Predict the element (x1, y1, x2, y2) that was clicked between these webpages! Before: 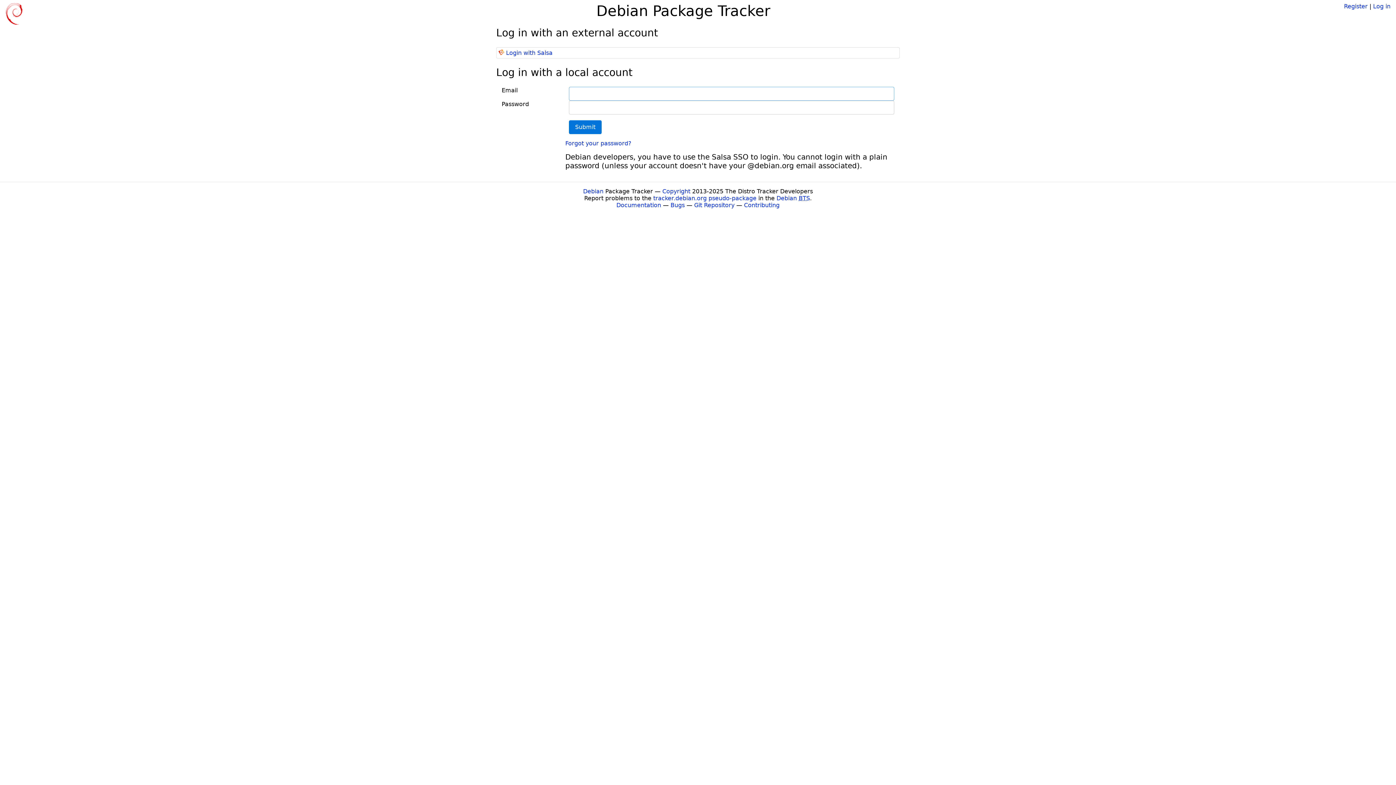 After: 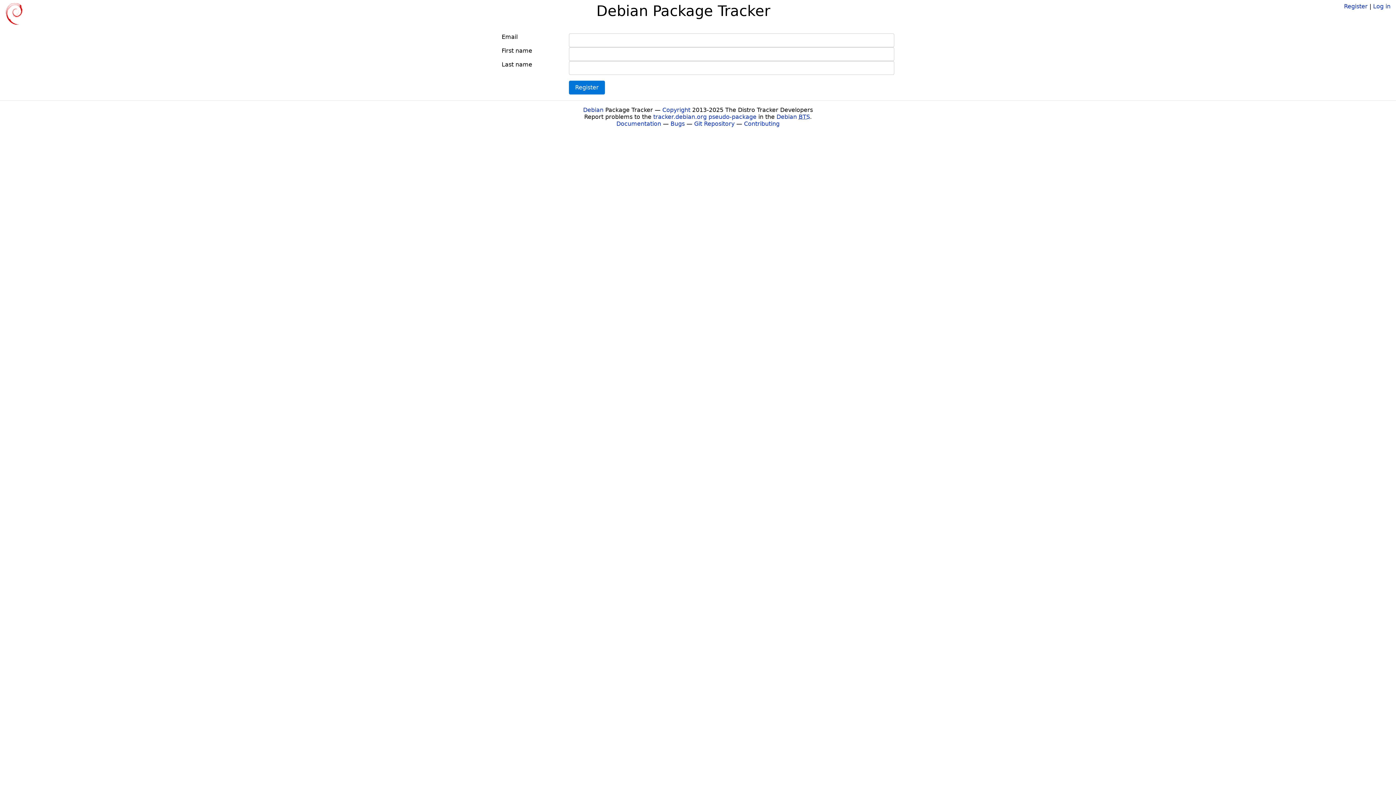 Action: label: Register bbox: (1344, 2, 1368, 9)